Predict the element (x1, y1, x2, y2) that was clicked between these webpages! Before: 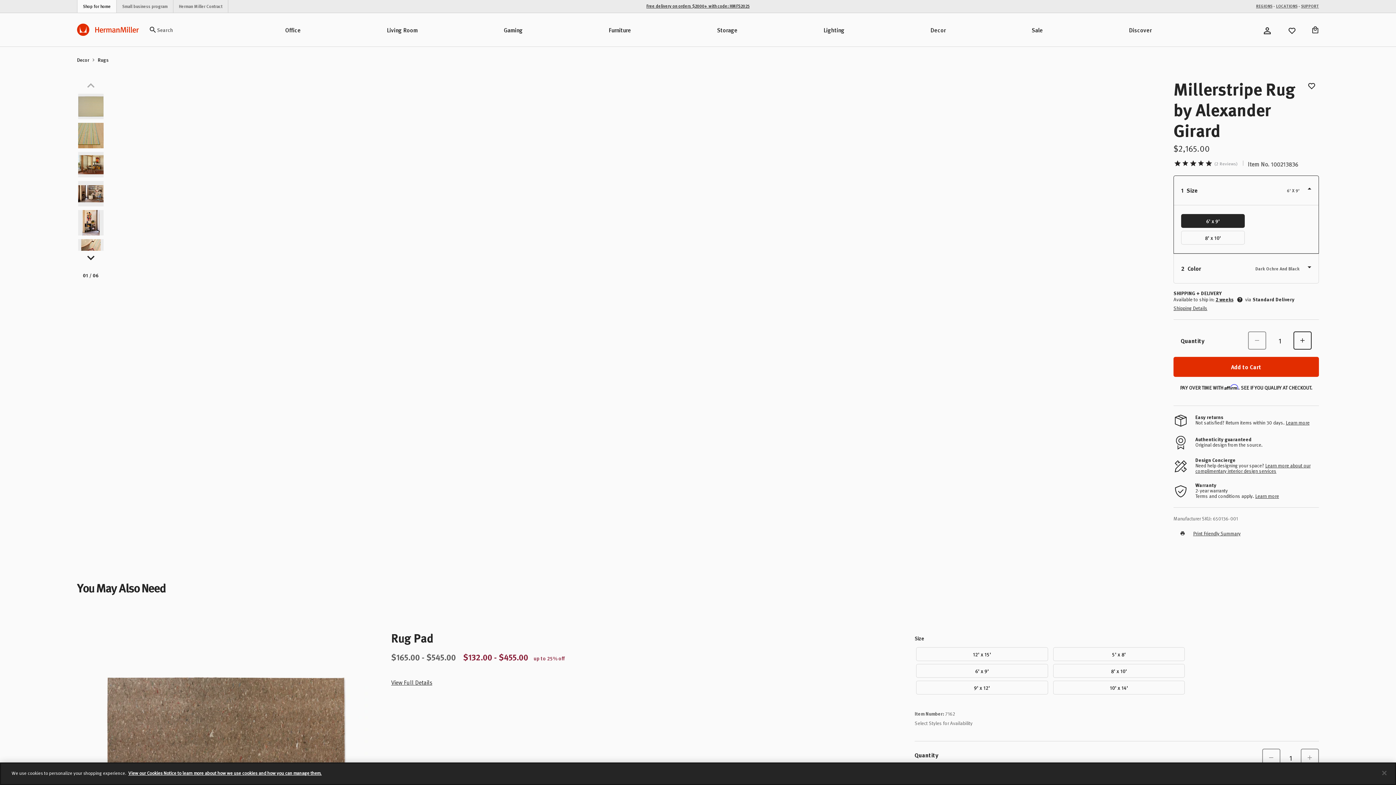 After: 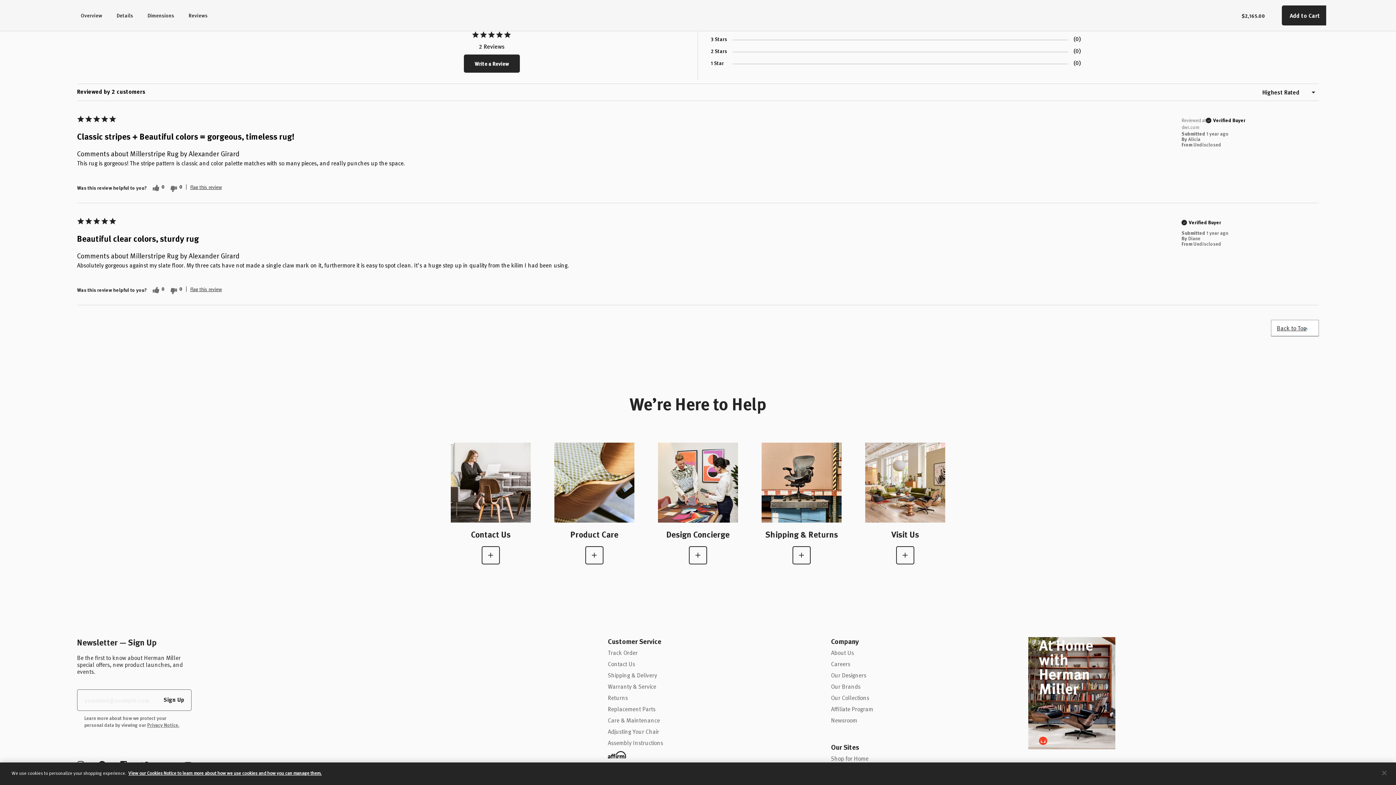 Action: label: 2 Reviews bbox: (1214, 160, 1237, 166)